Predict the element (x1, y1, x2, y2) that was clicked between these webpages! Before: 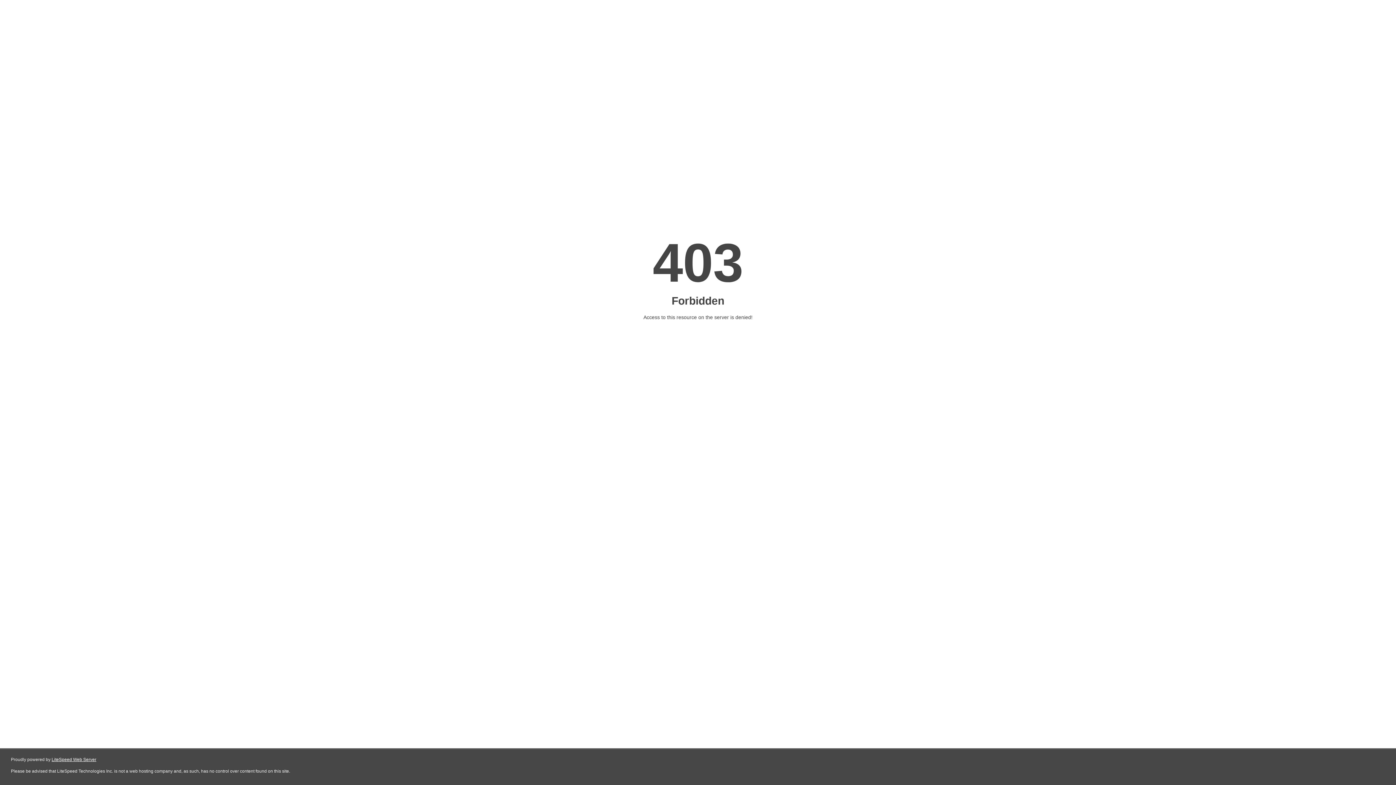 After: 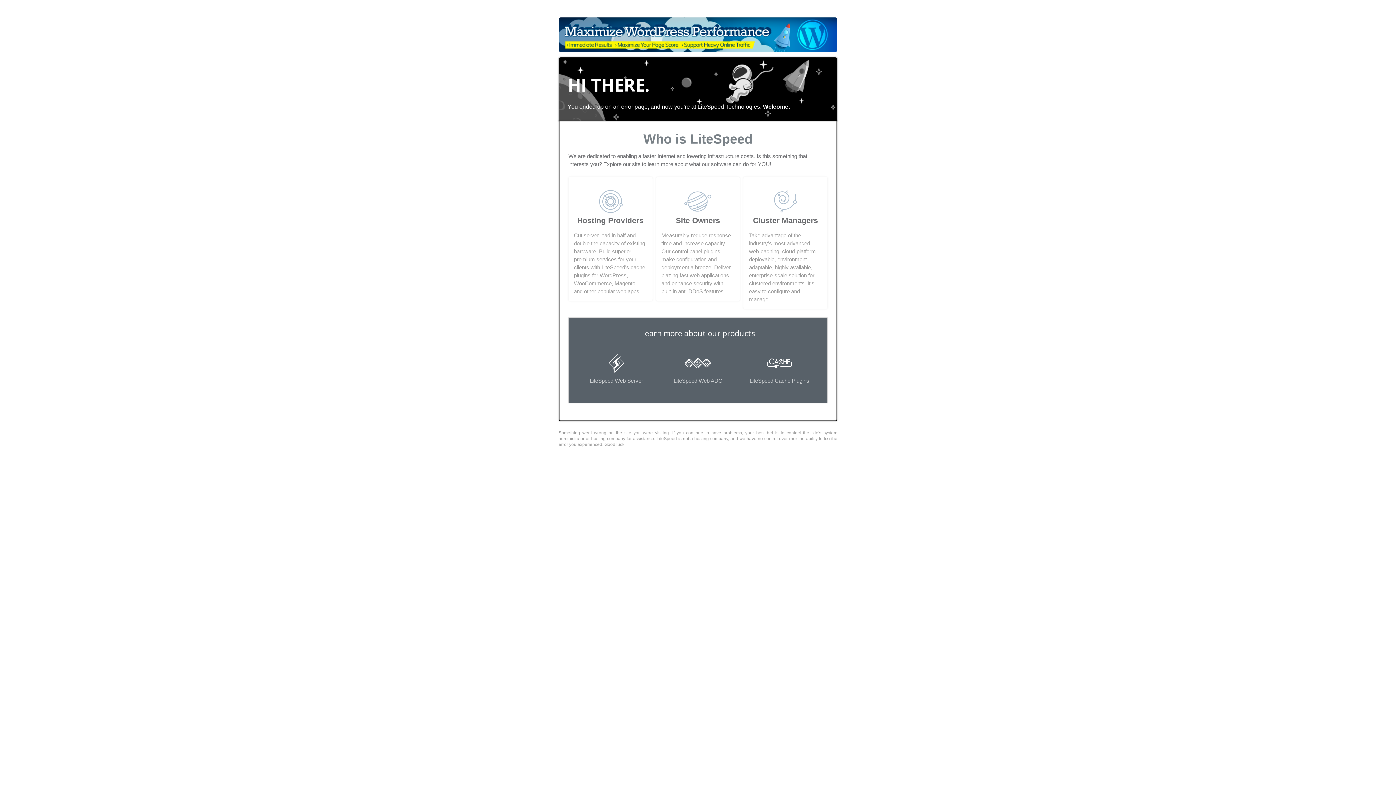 Action: bbox: (51, 757, 96, 762) label: LiteSpeed Web Server